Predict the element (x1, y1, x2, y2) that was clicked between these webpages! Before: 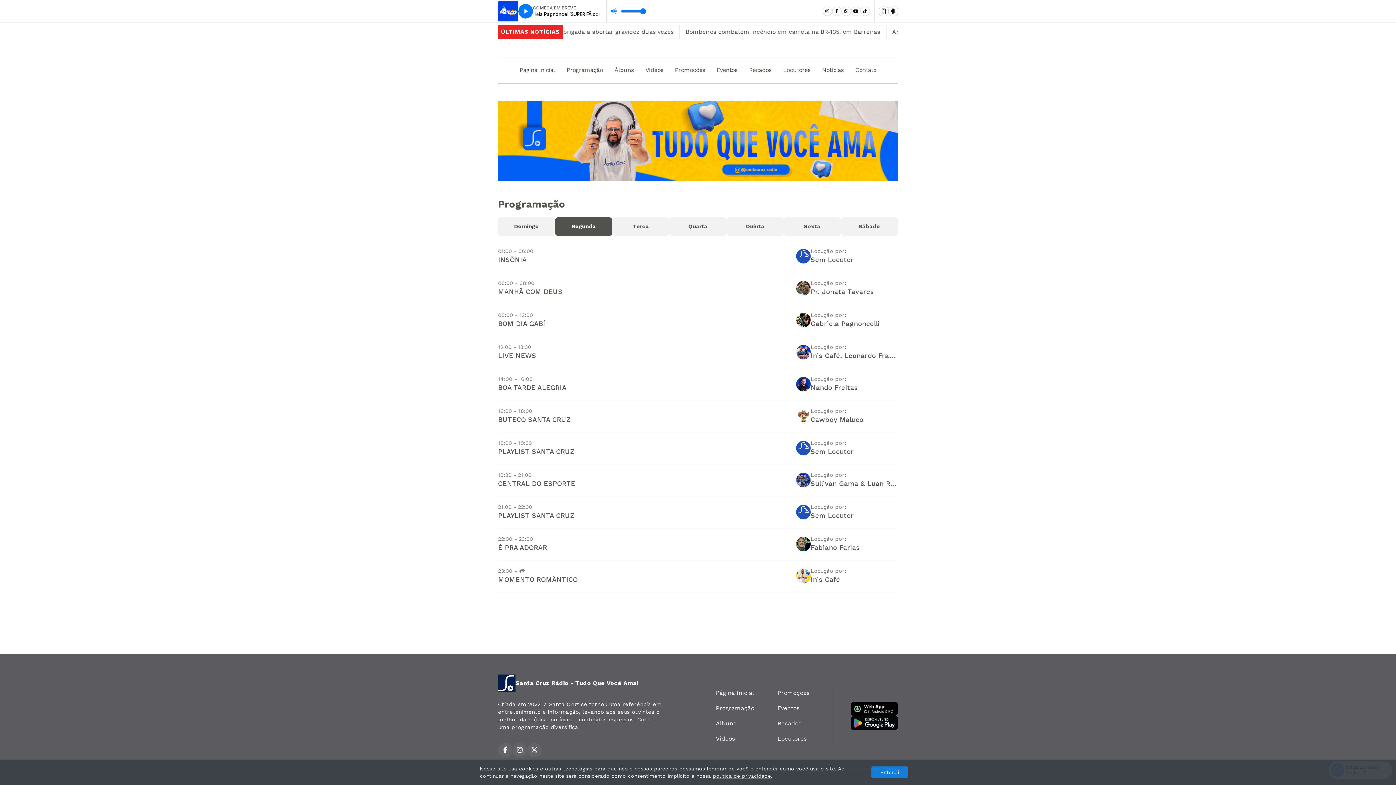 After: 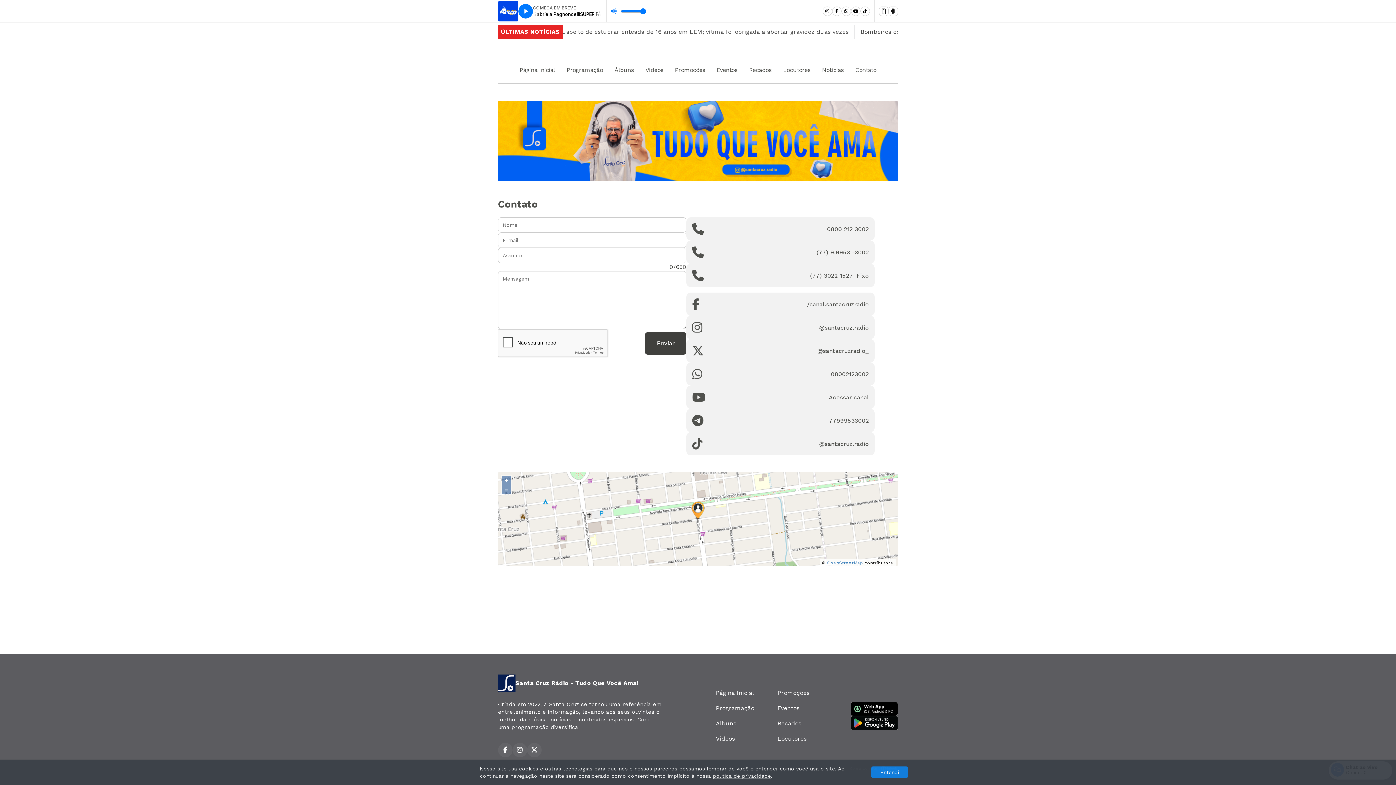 Action: label: Contato bbox: (849, 63, 882, 77)